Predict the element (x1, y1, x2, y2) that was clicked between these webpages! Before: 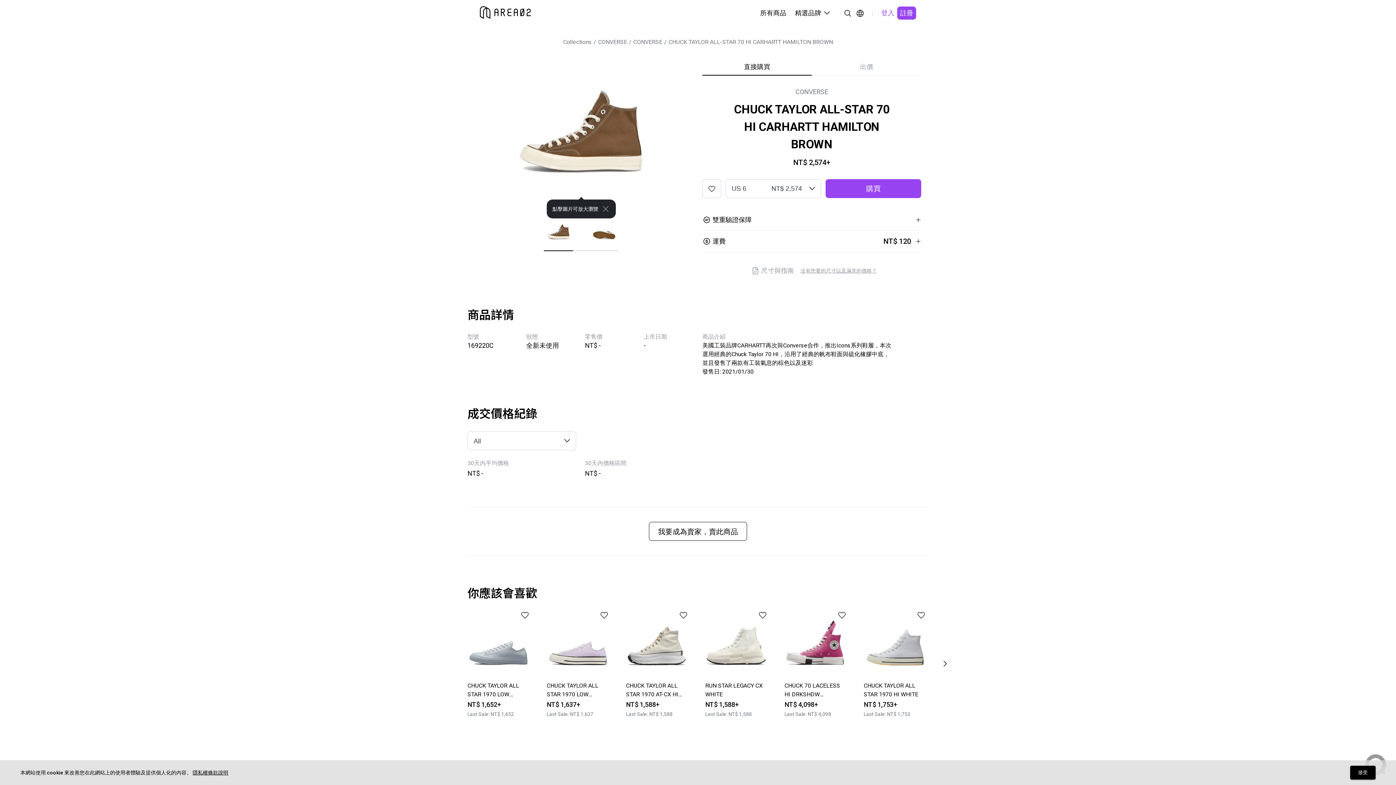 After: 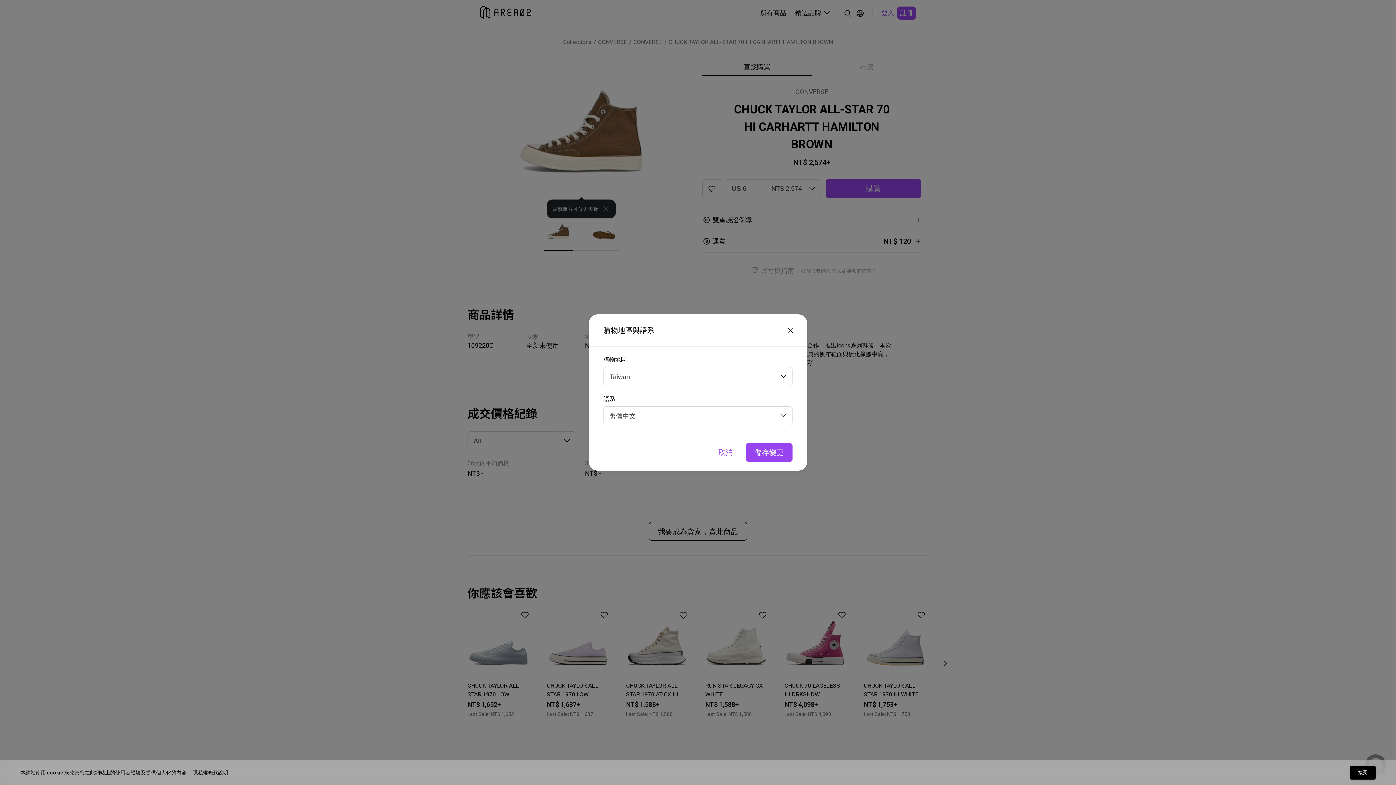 Action: label: Region Switcher bbox: (854, 6, 866, 19)